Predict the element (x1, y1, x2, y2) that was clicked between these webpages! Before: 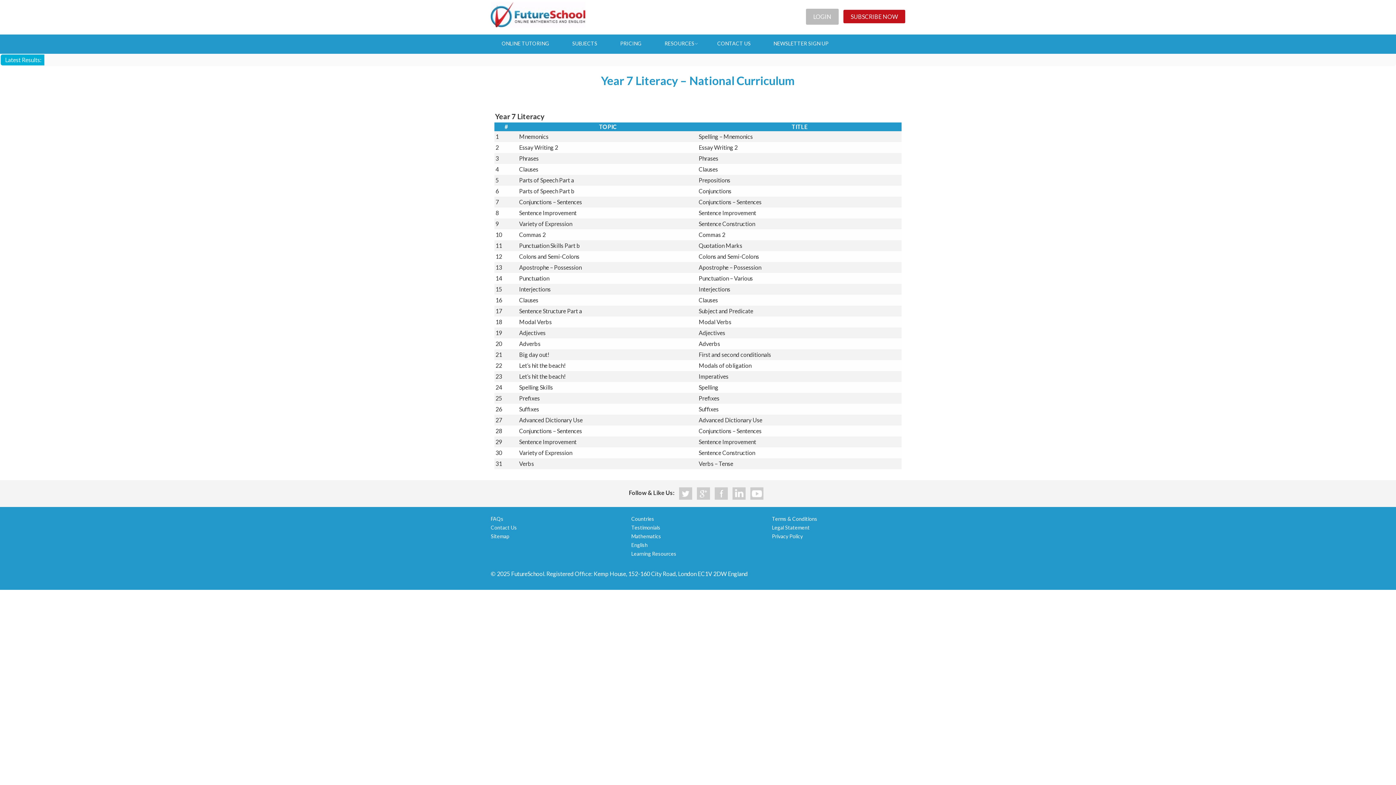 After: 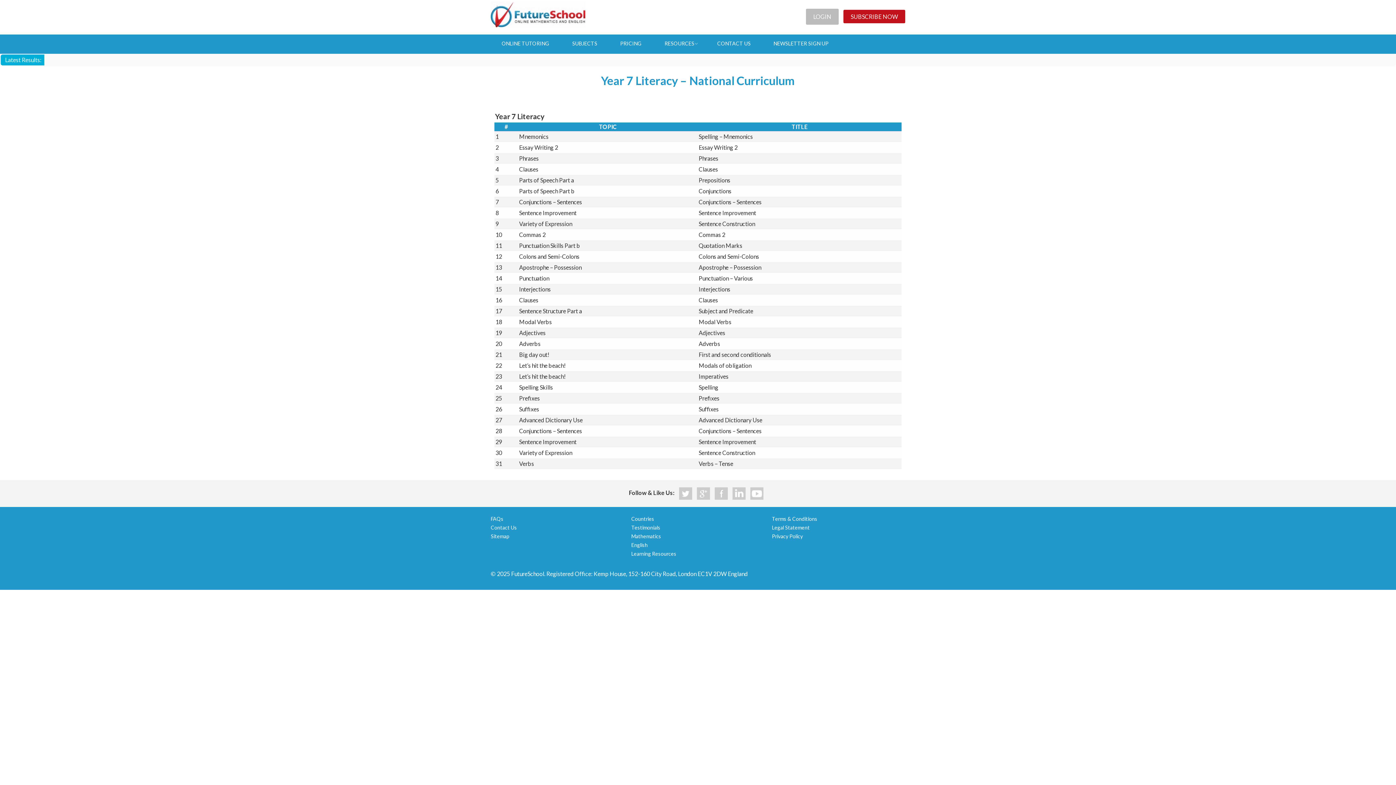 Action: bbox: (750, 489, 763, 496)